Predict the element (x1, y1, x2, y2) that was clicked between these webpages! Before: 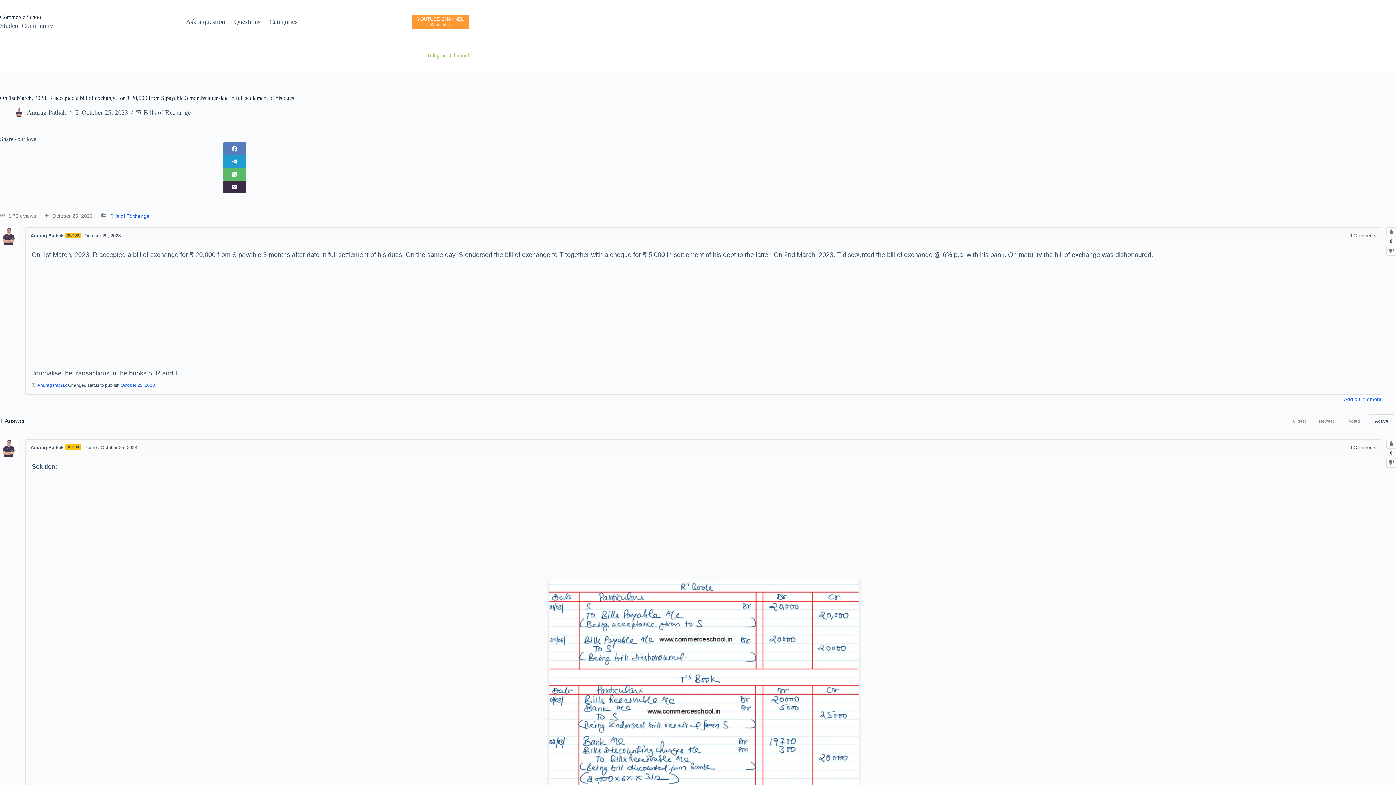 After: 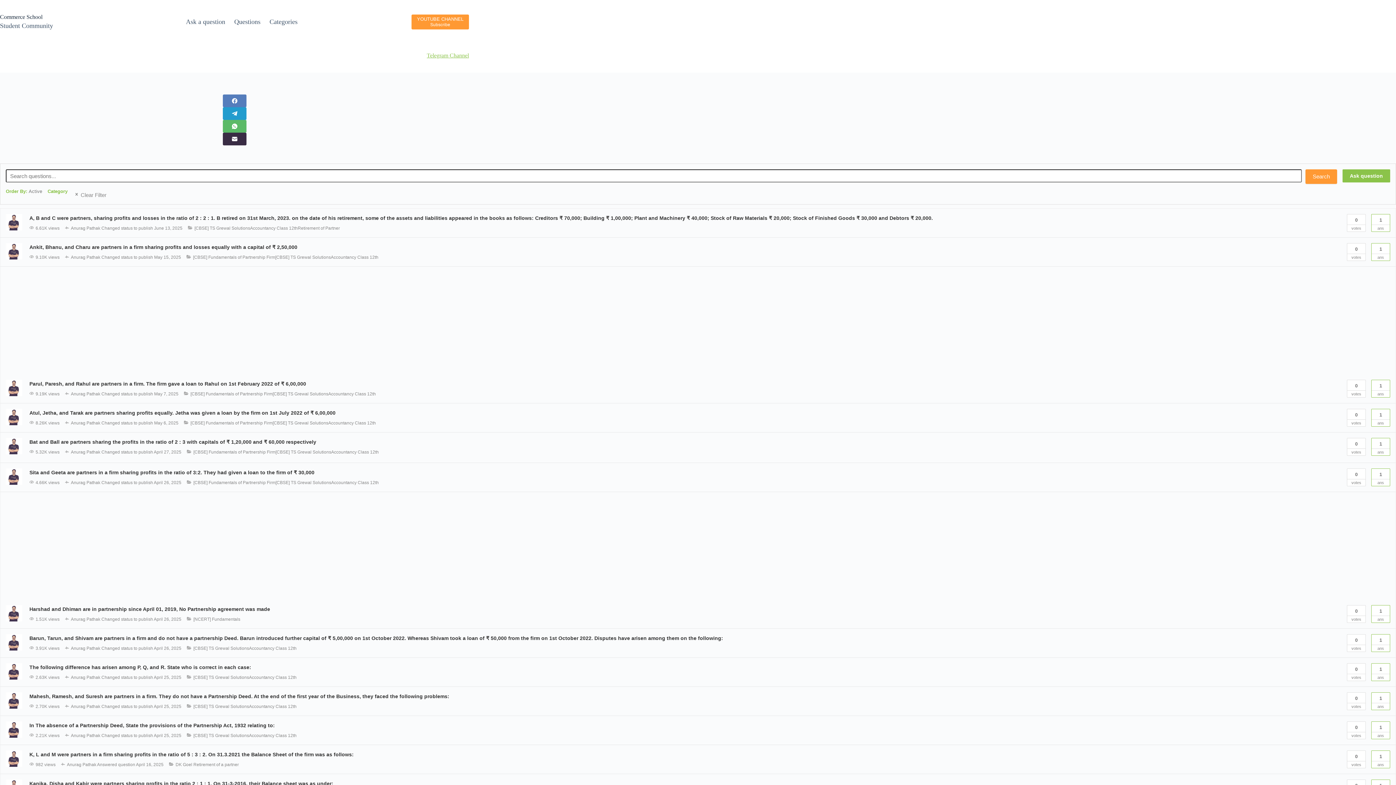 Action: label: Commerce School bbox: (0, 13, 42, 19)